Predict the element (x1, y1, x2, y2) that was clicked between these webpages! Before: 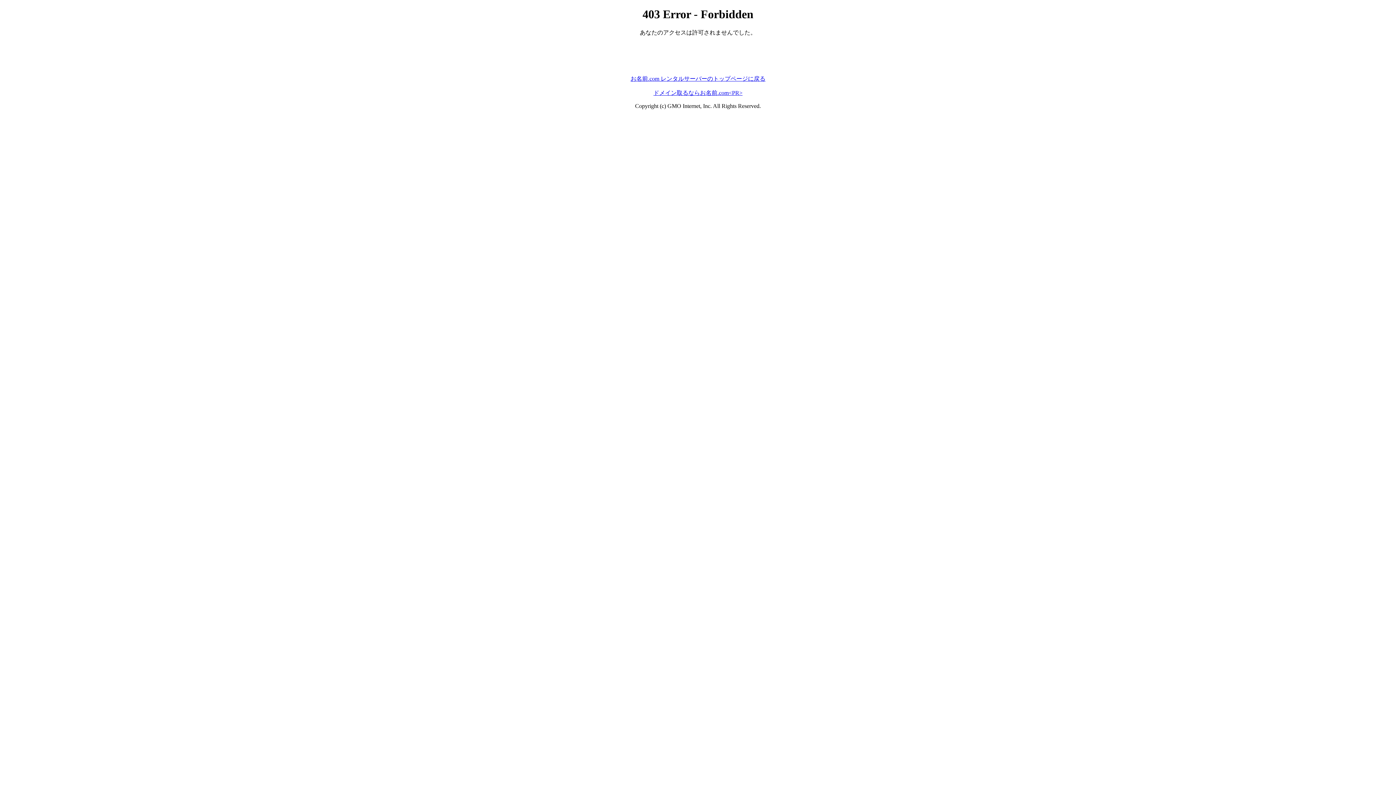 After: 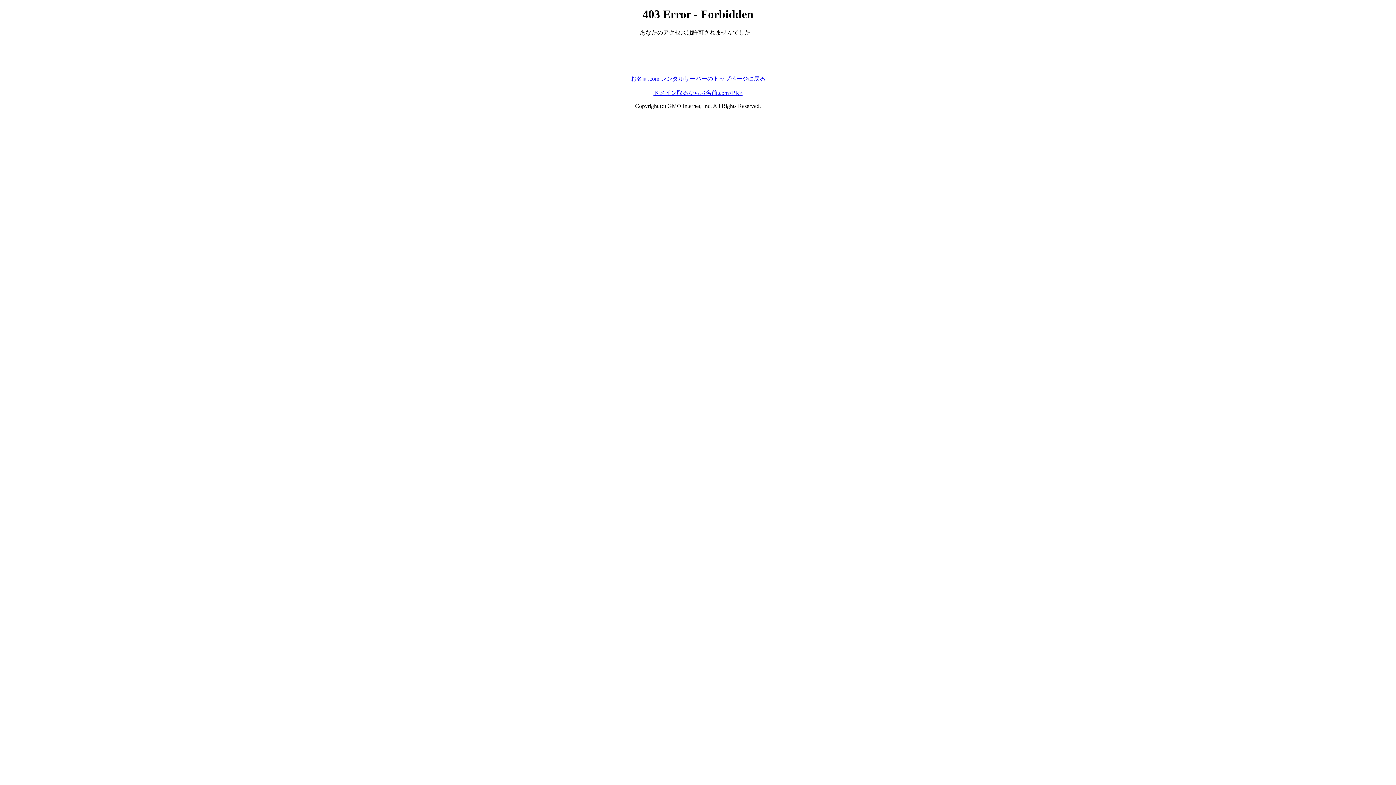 Action: label: お名前.com レンタルサーバーのトップページに戻る bbox: (630, 75, 765, 81)